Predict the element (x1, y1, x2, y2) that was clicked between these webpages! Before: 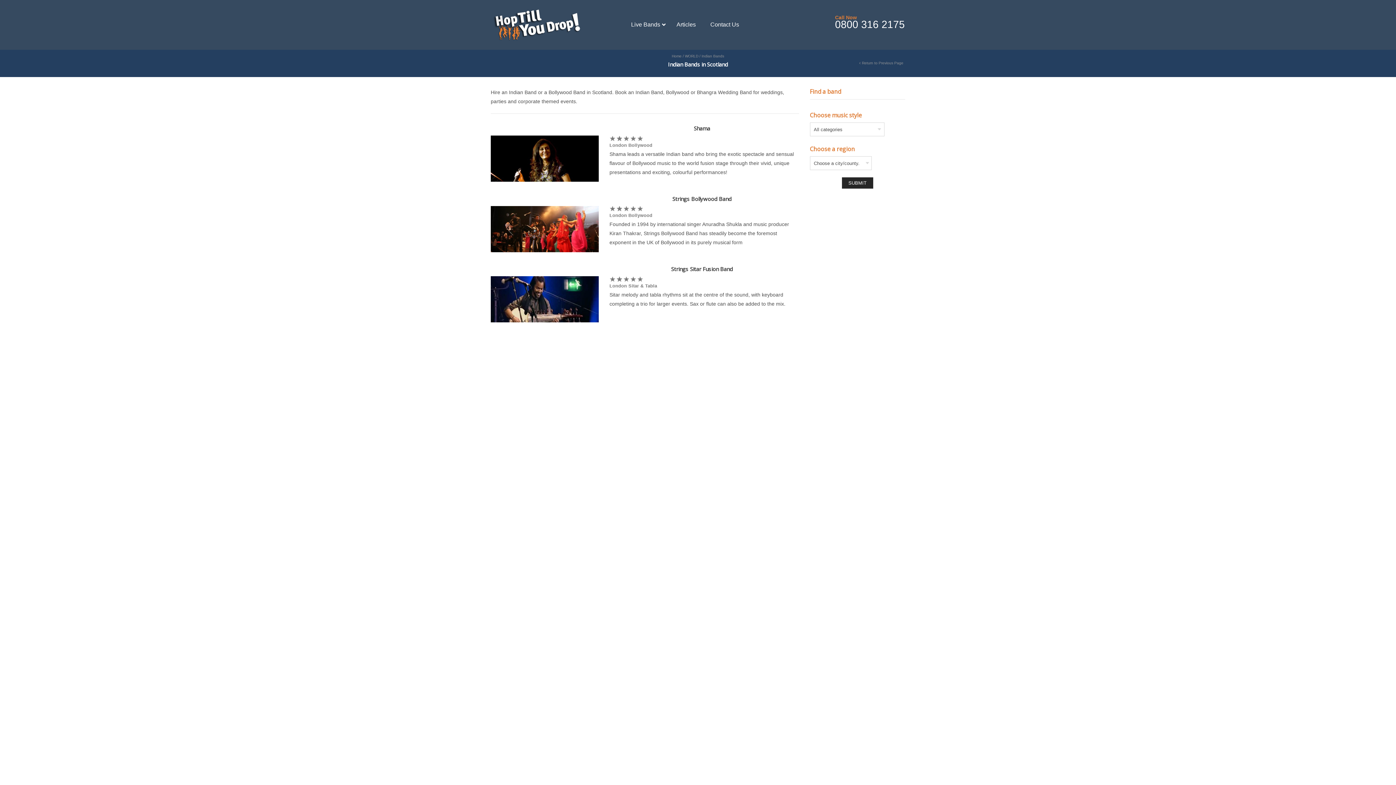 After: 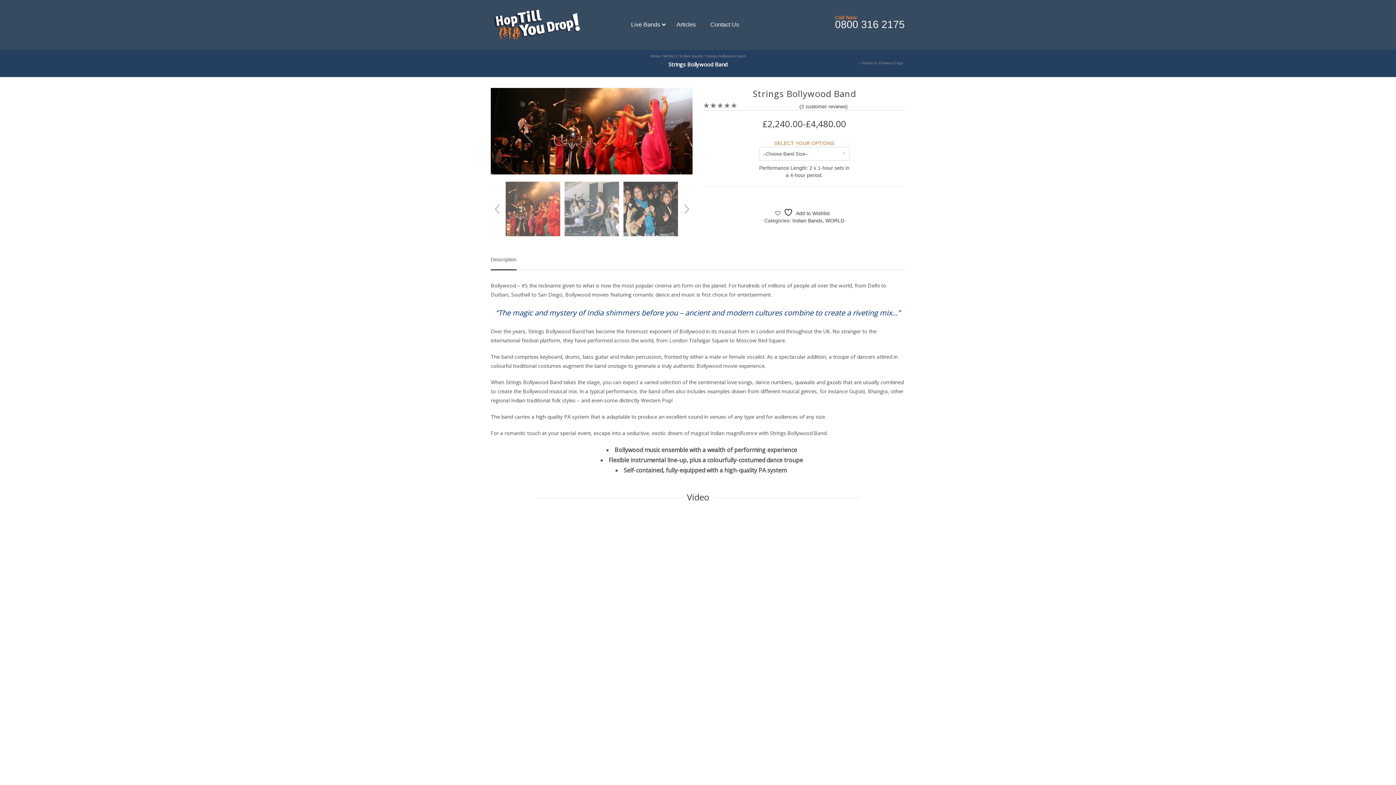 Action: label: Strings Bollywood Band bbox: (609, 195, 794, 202)